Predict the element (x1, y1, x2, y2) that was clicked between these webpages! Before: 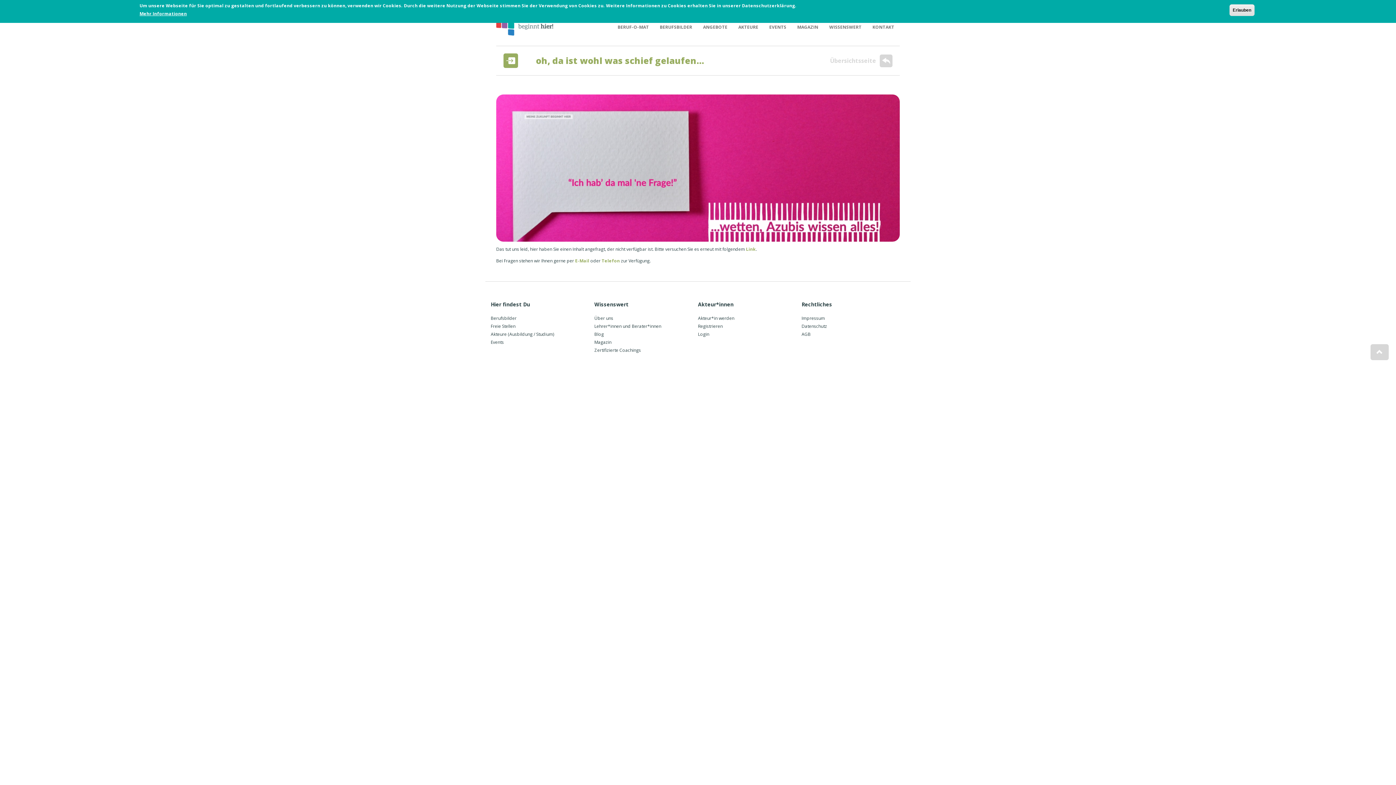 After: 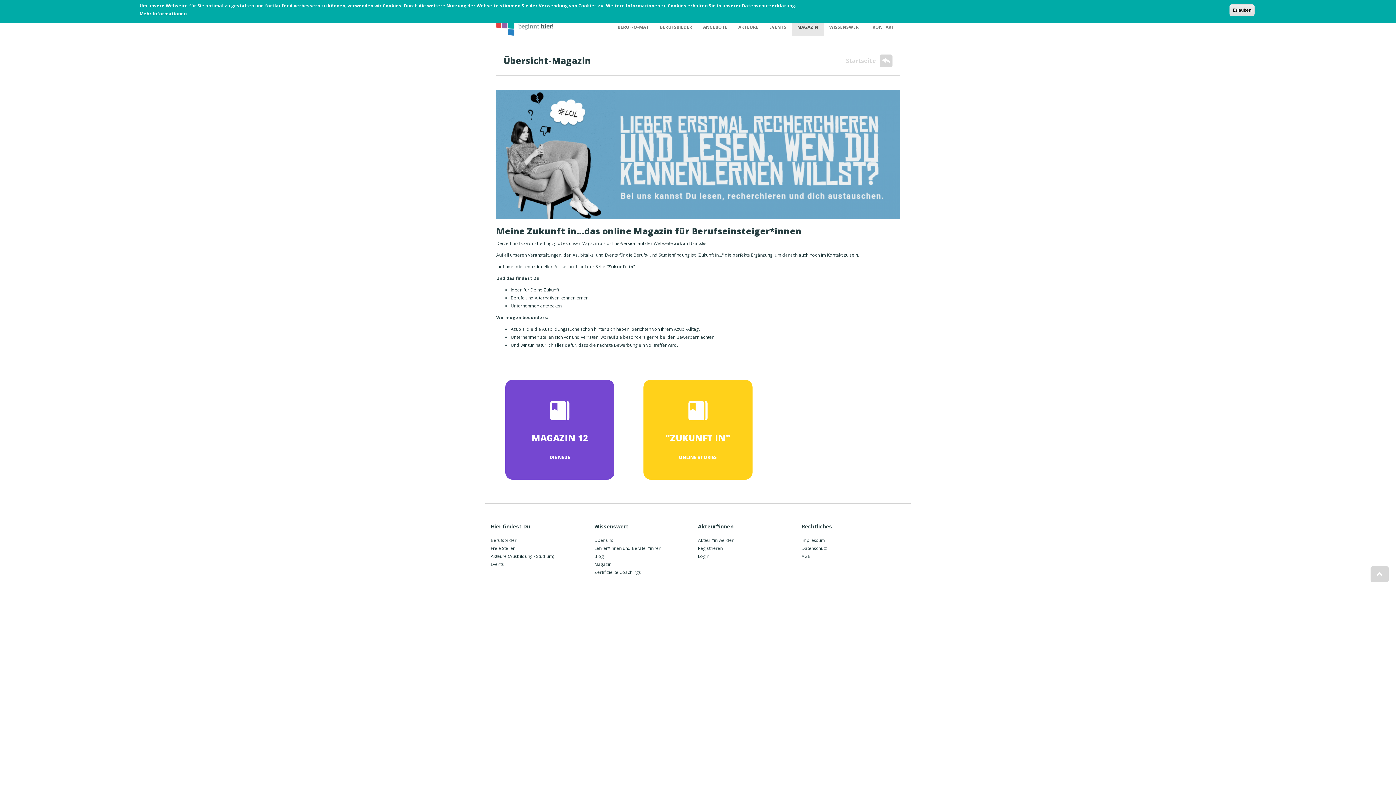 Action: bbox: (792, 18, 824, 36) label: MAGAZIN